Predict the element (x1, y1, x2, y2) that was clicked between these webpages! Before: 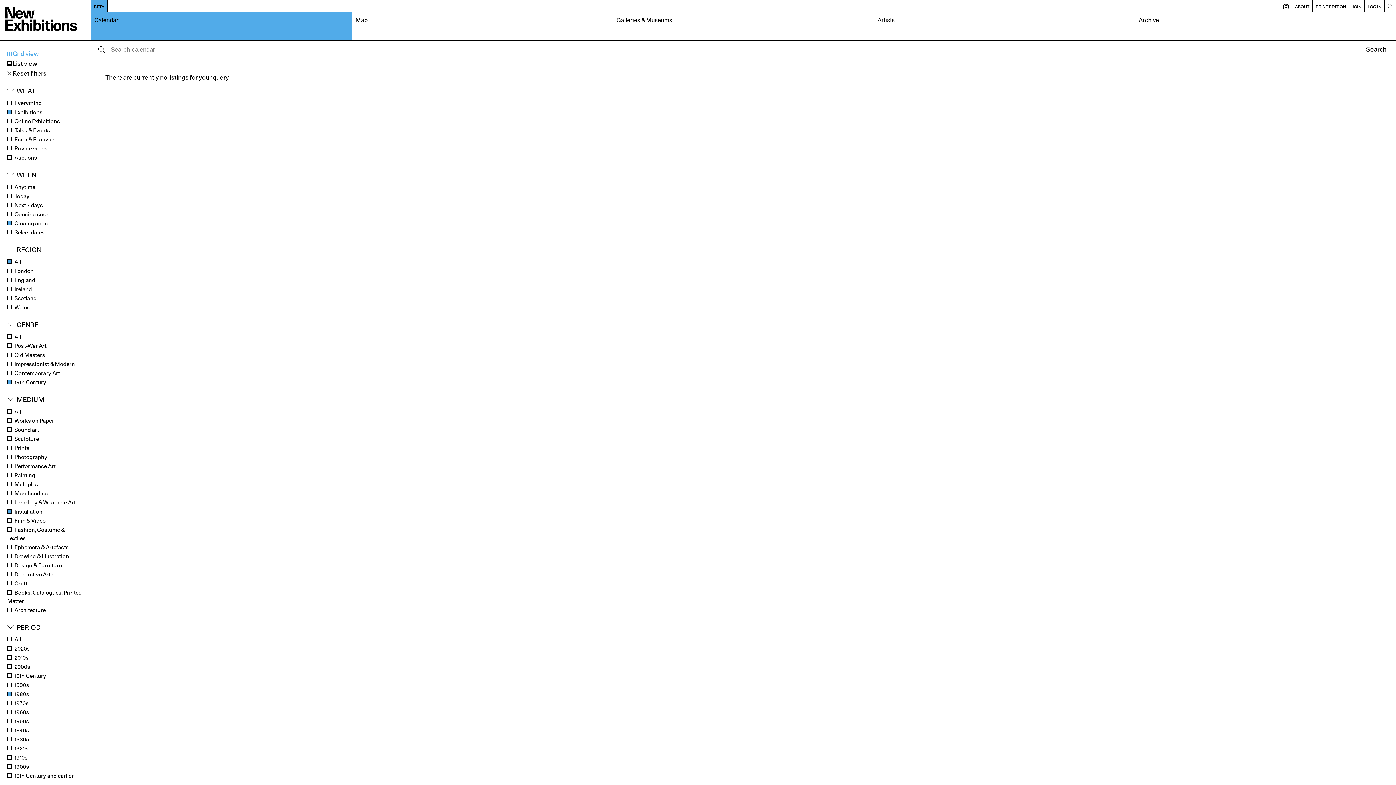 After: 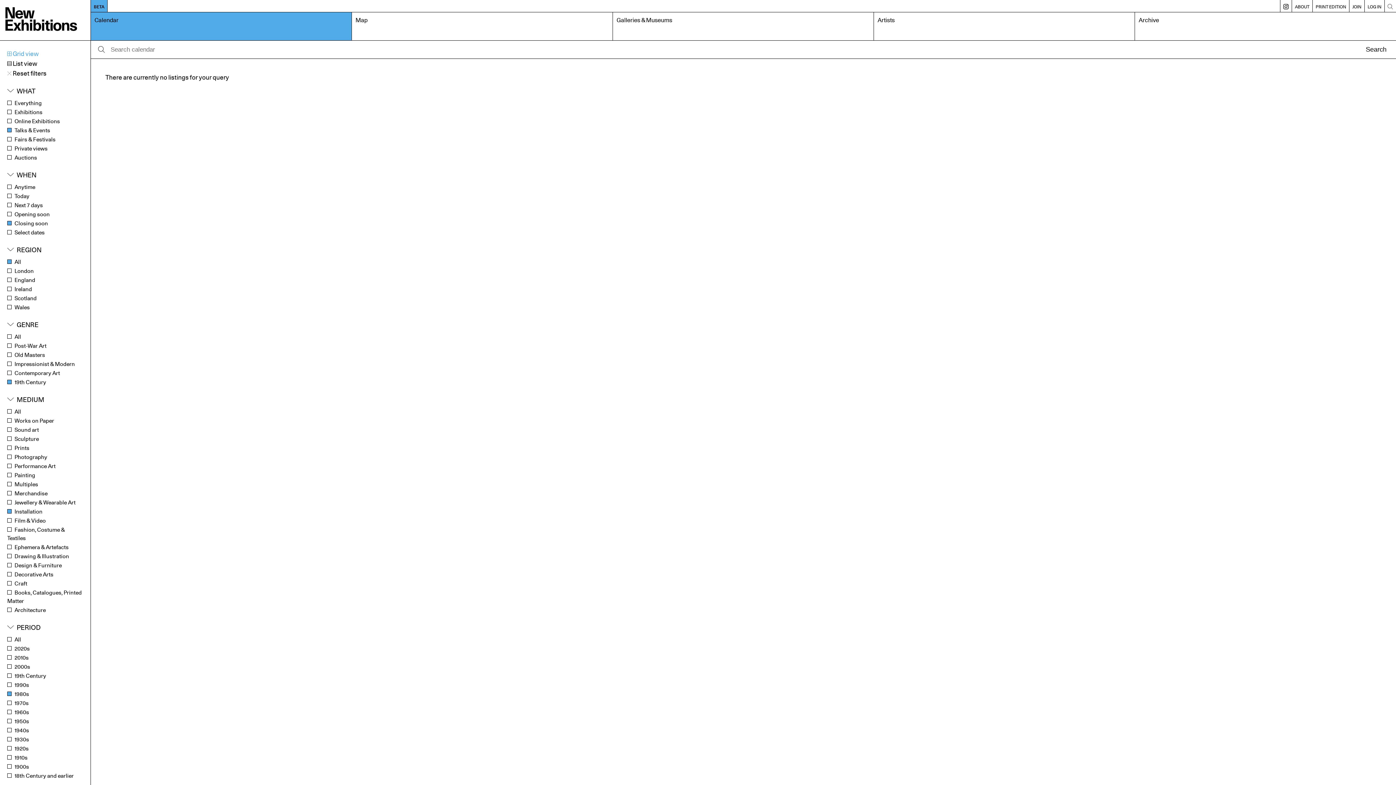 Action: label: Talks & Events bbox: (7, 126, 50, 134)